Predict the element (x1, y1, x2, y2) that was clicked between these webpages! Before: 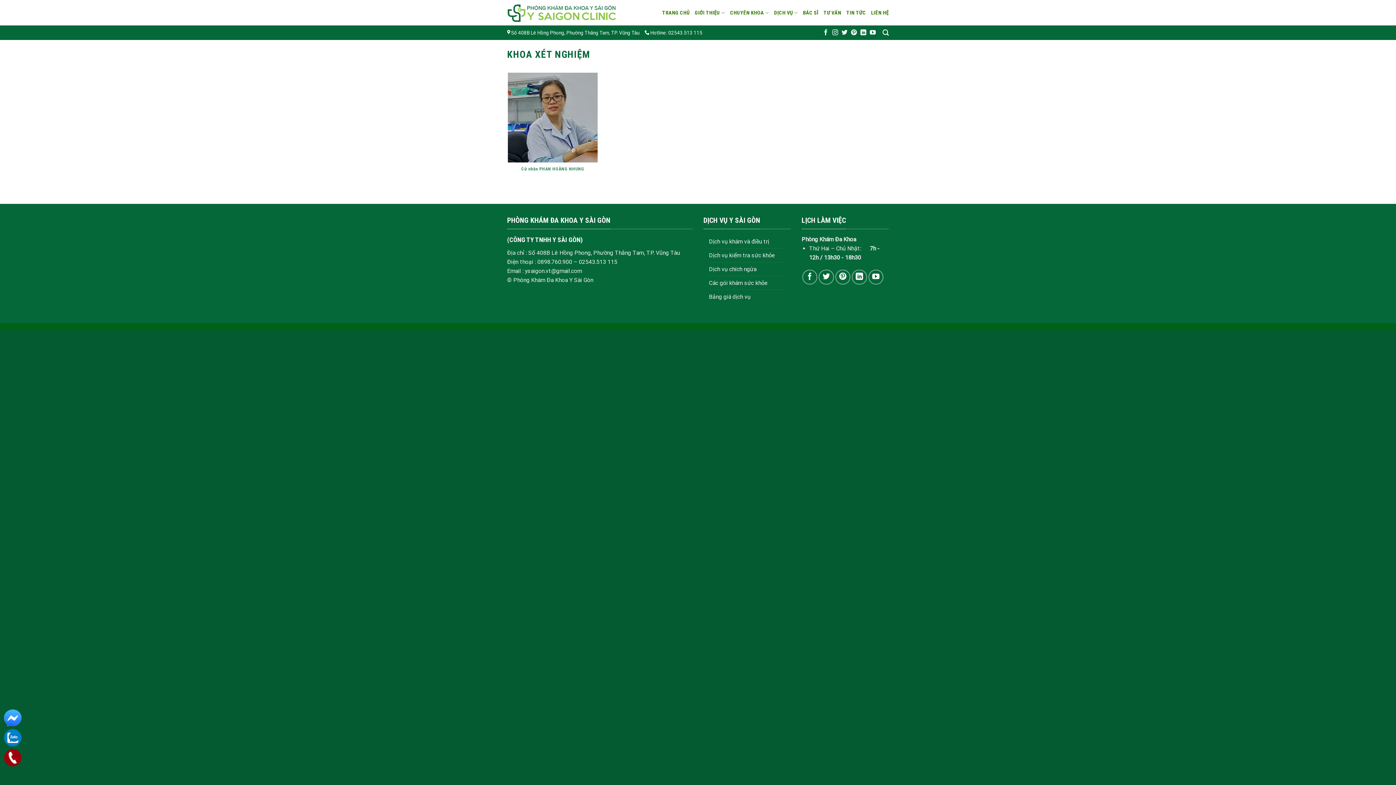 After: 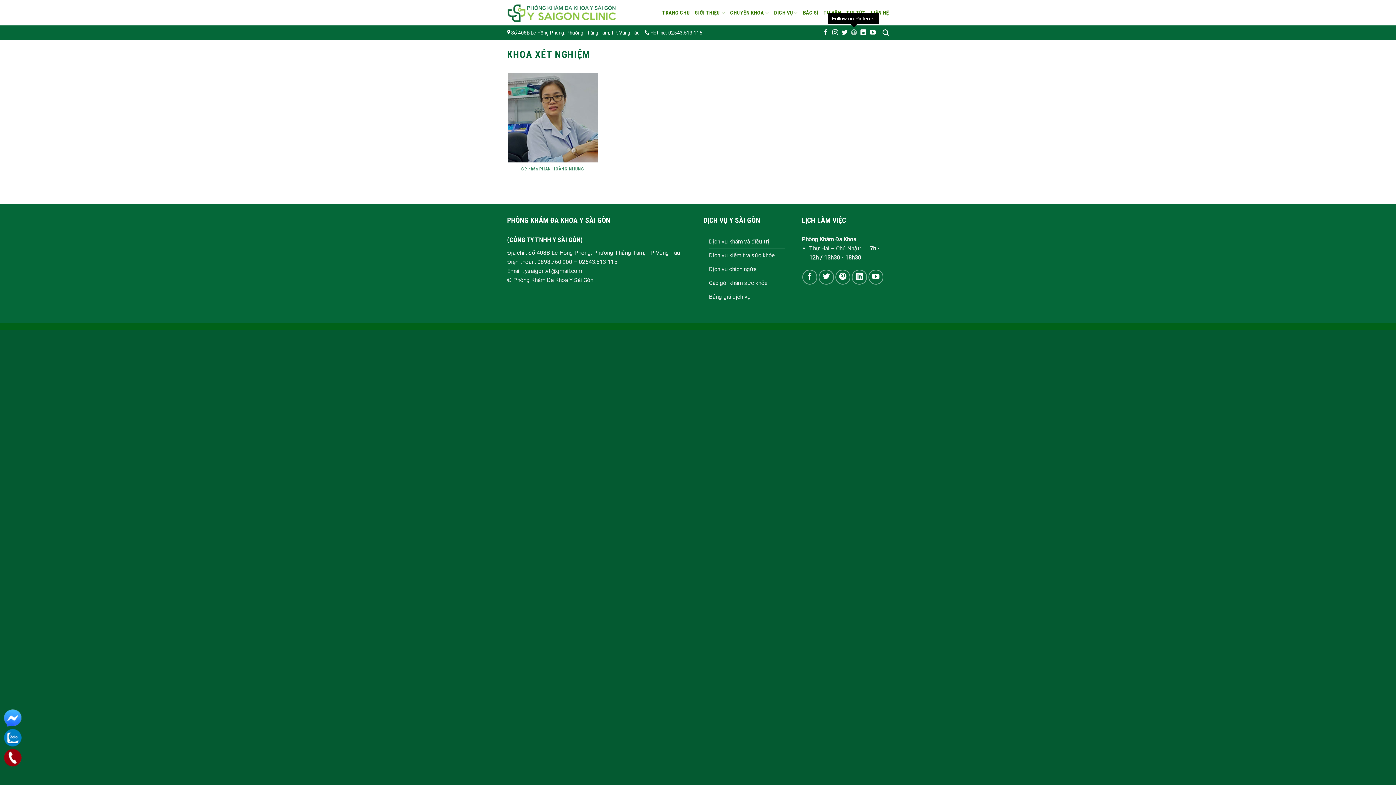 Action: bbox: (851, 29, 857, 35) label: Follow on Pinterest